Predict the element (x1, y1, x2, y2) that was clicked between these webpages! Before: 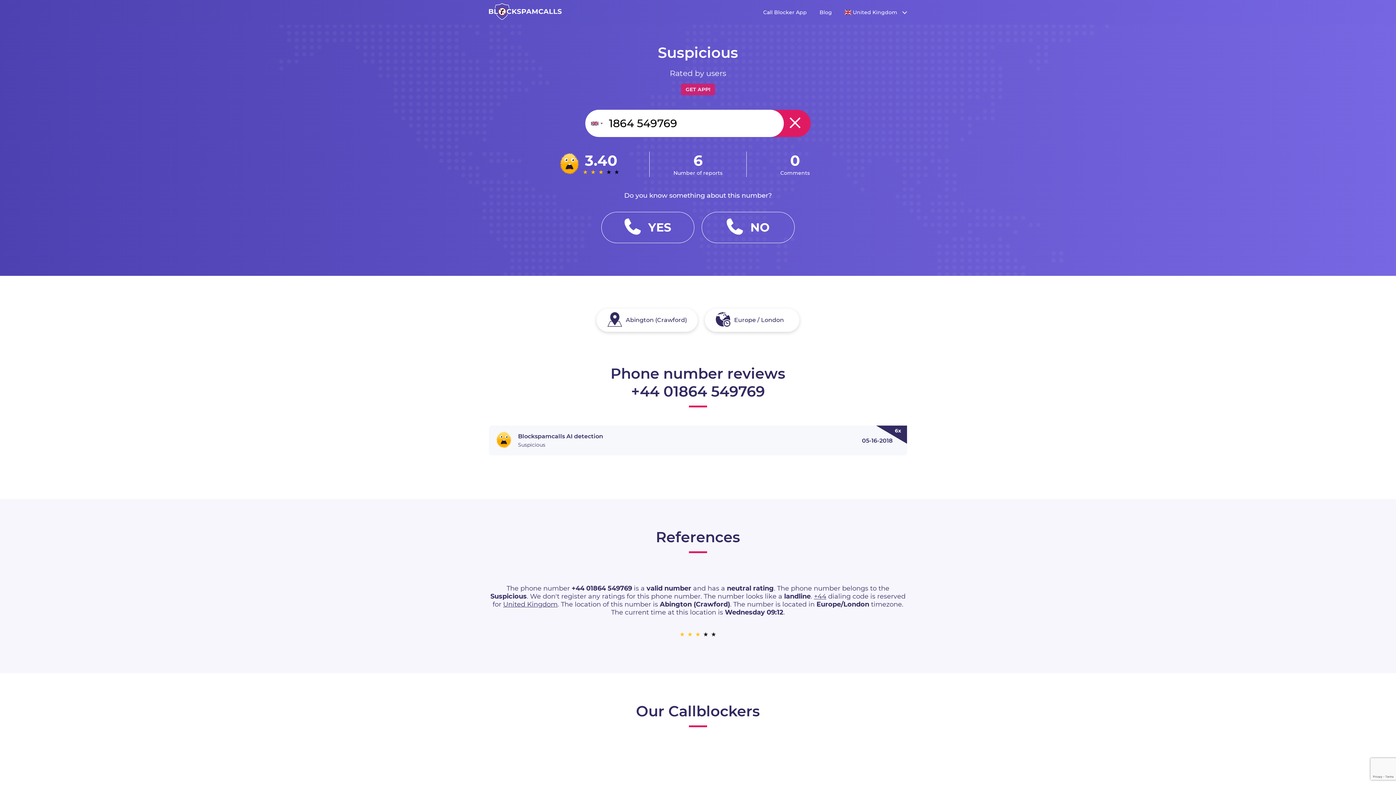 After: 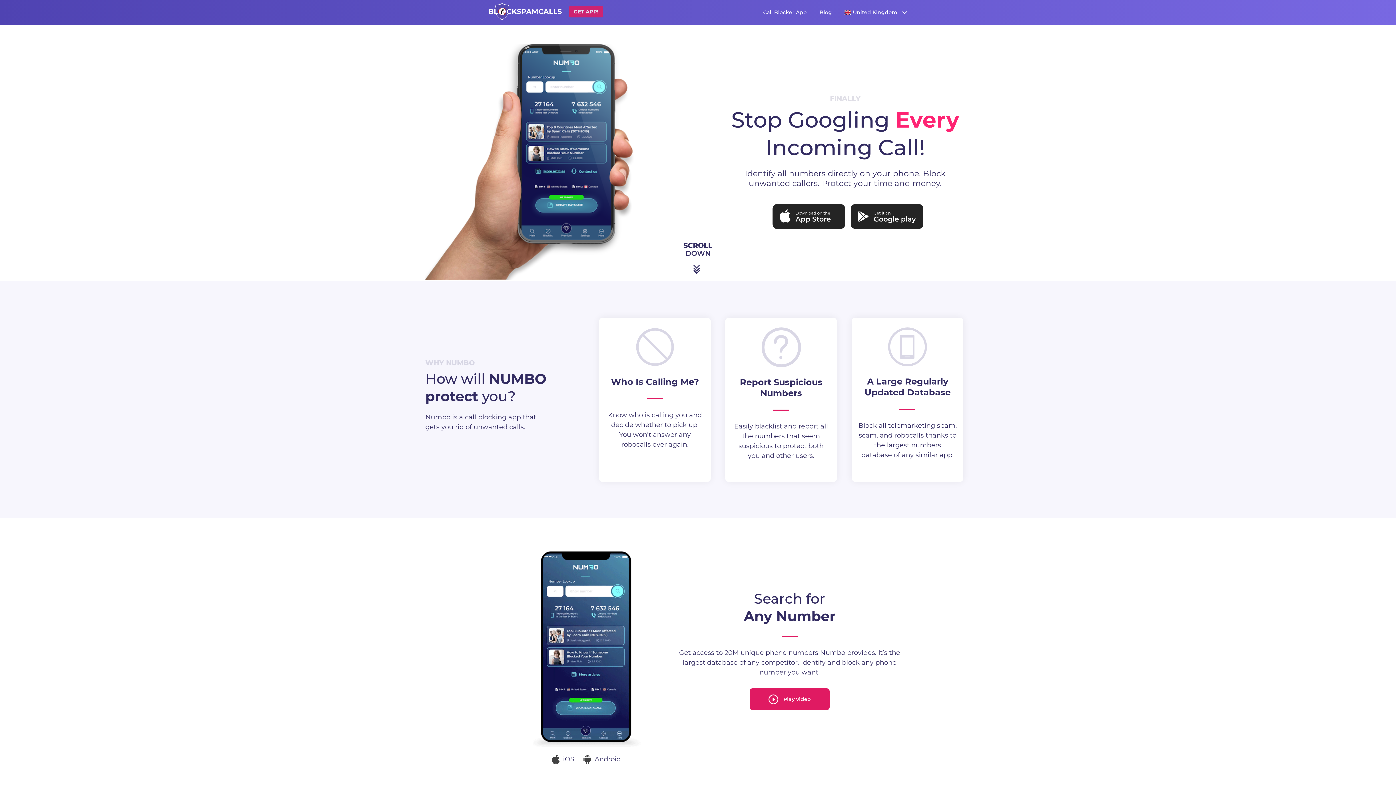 Action: label: Call Blocker App bbox: (763, 8, 807, 15)